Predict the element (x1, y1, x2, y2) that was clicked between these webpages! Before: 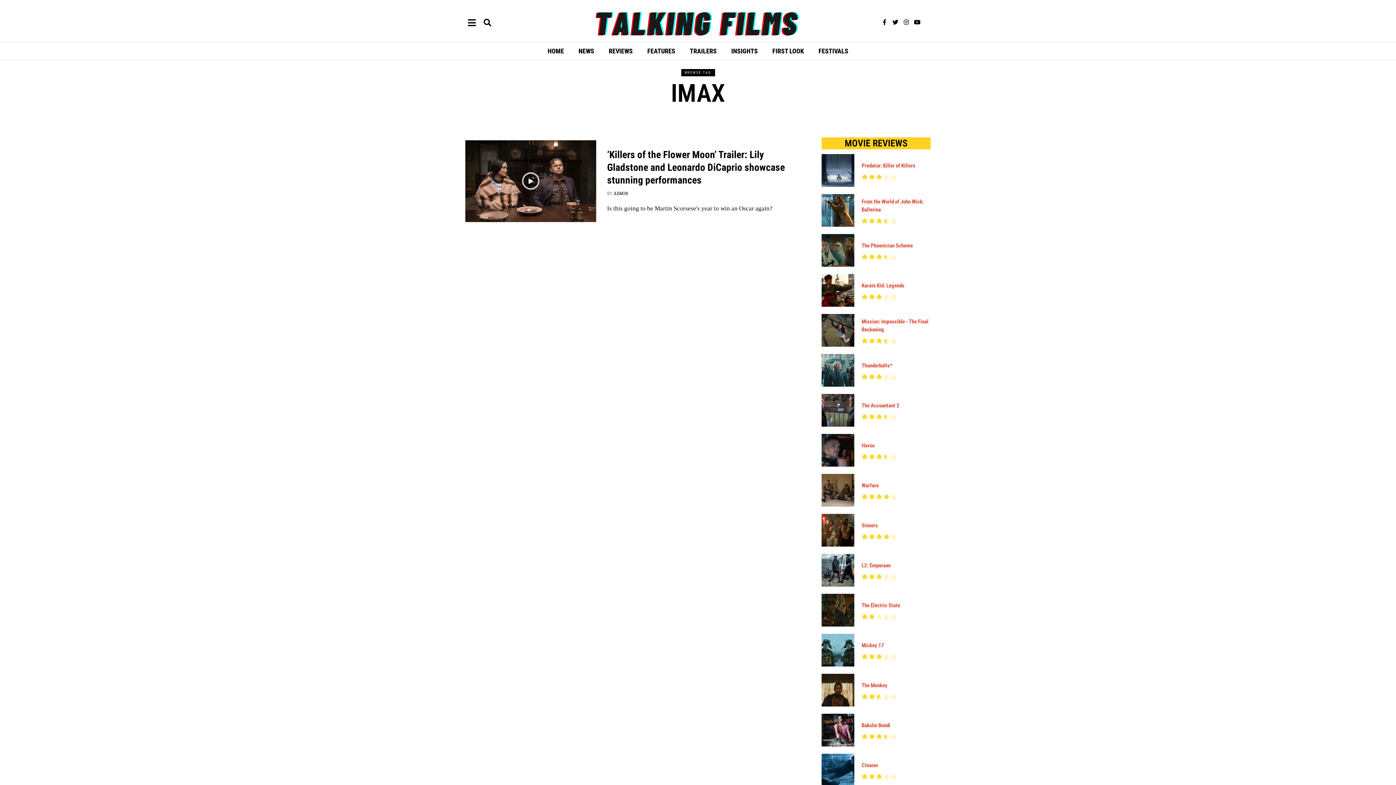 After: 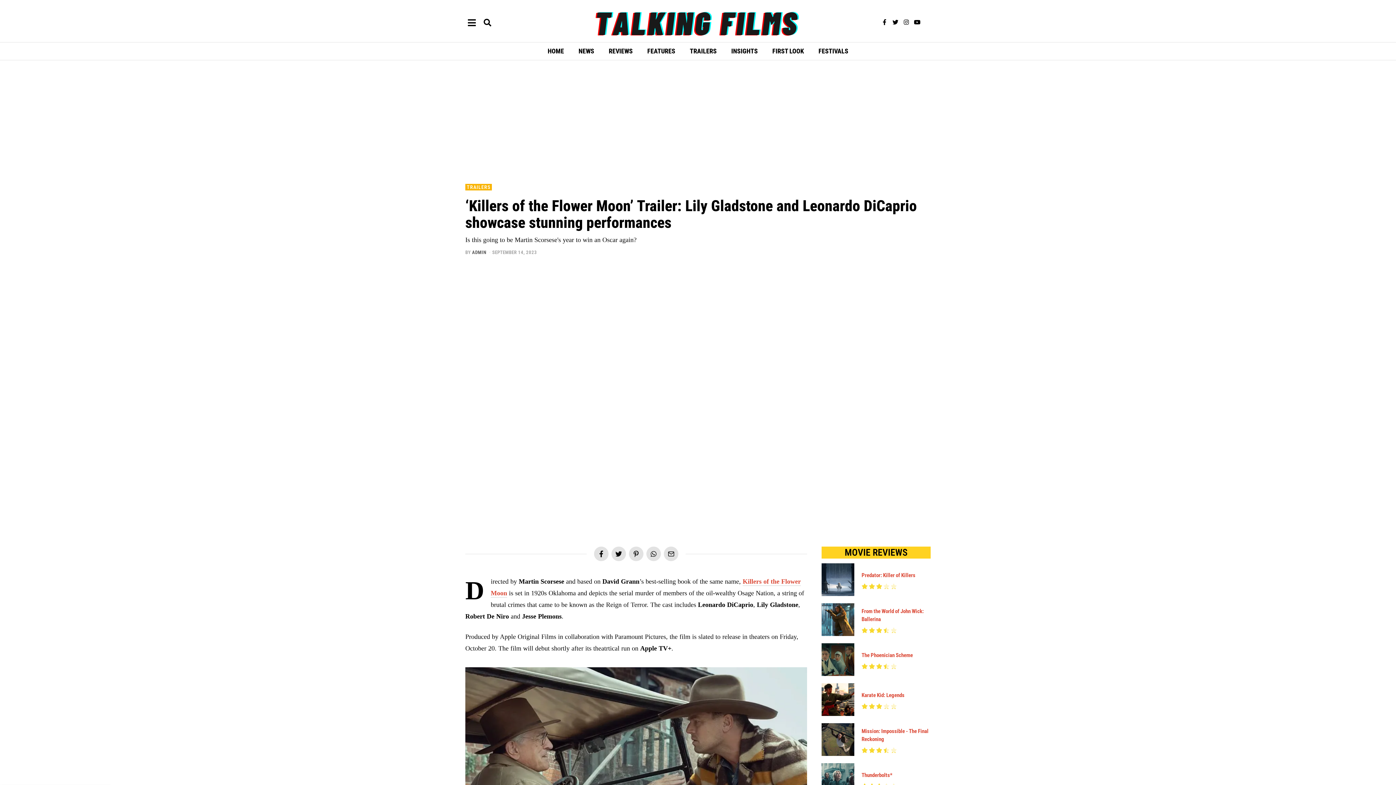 Action: label: ‘Killers of the Flower Moon’ Trailer: Lily Gladstone and Leonardo DiCaprio showcase stunning performances bbox: (607, 148, 785, 186)